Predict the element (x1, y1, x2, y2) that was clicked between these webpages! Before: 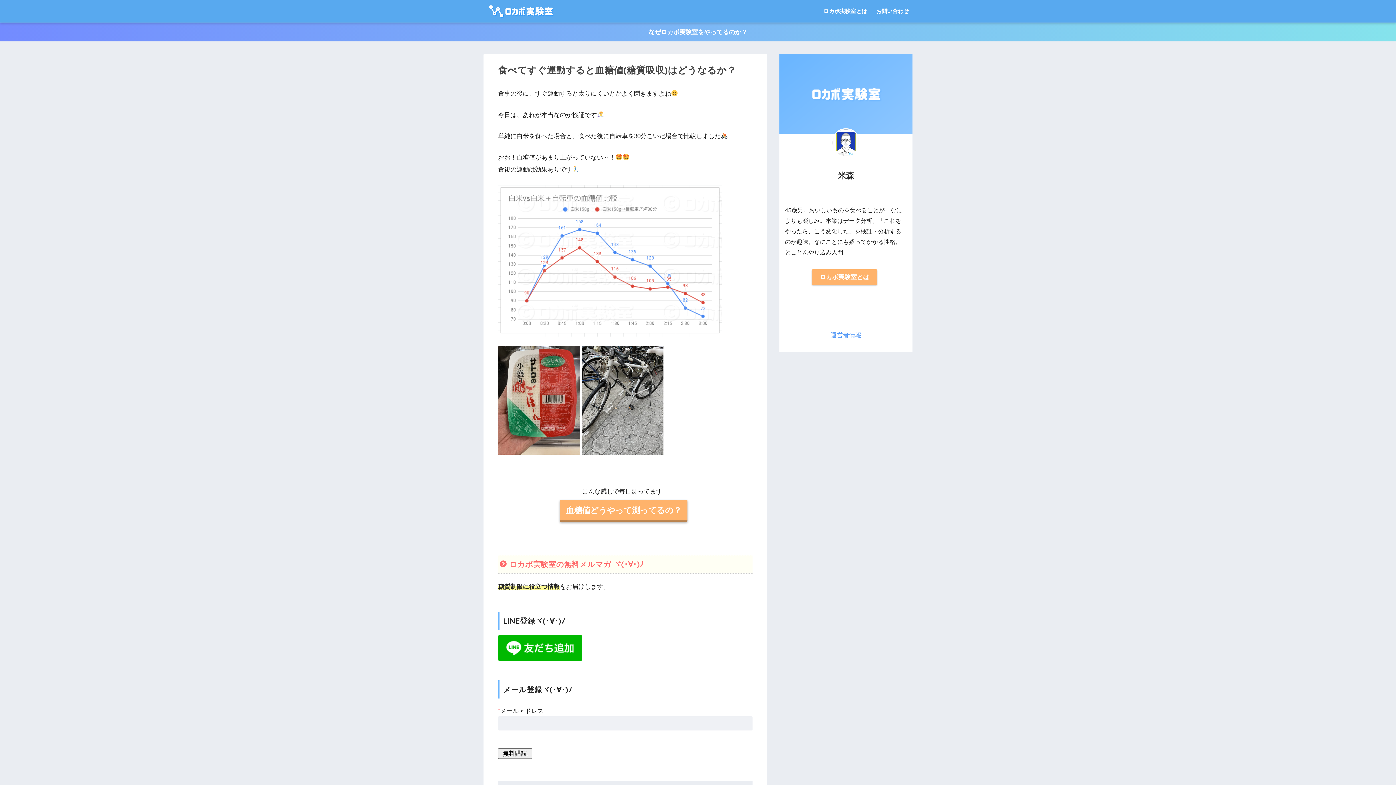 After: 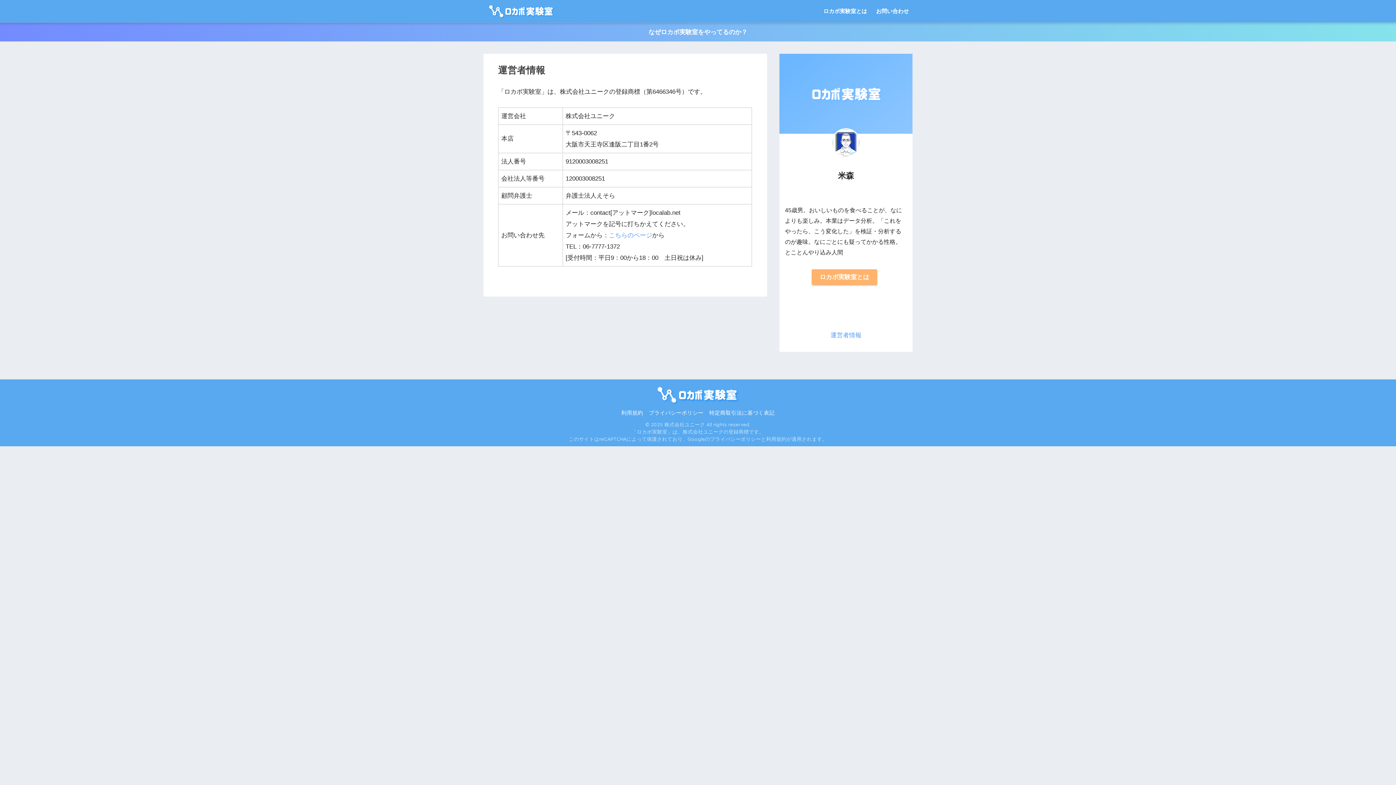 Action: bbox: (830, 331, 861, 338) label: 運営者情報